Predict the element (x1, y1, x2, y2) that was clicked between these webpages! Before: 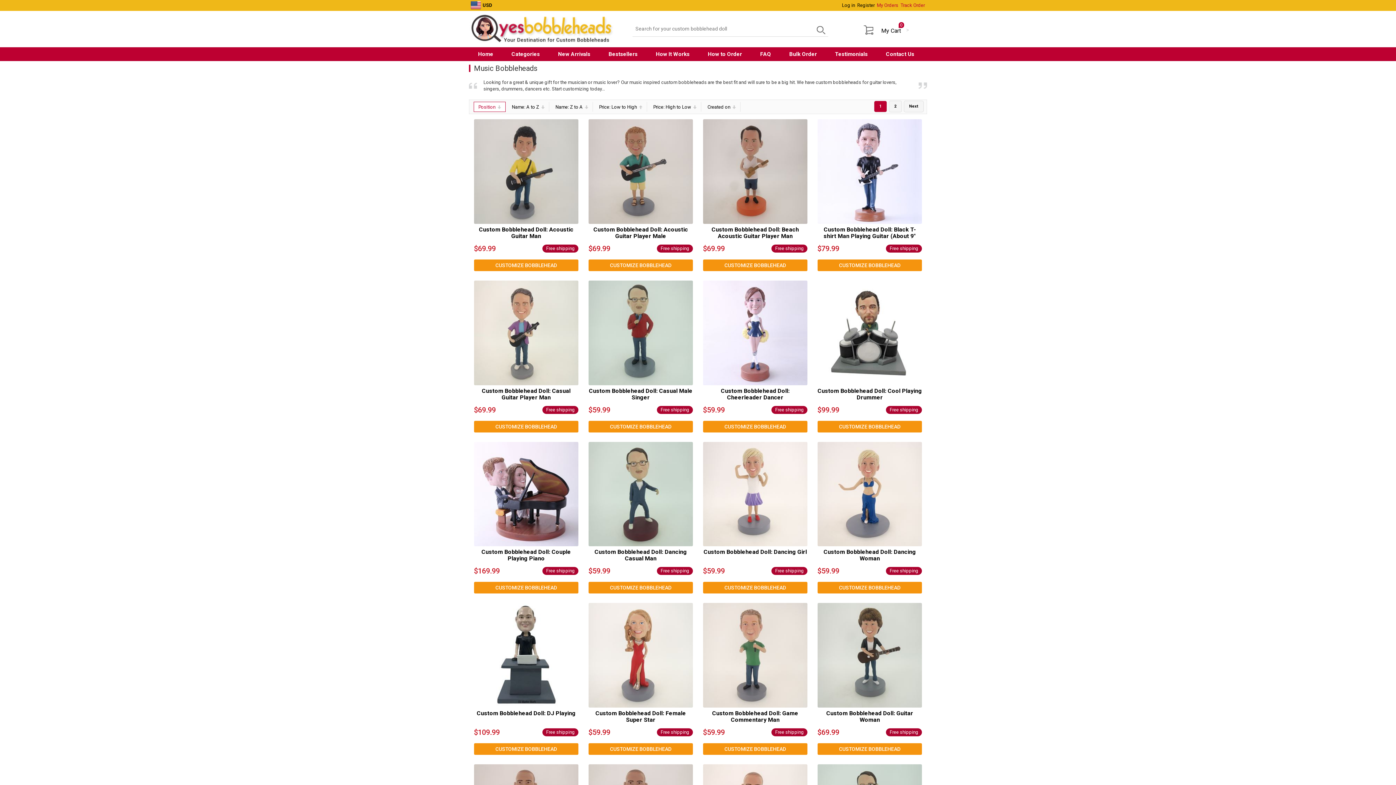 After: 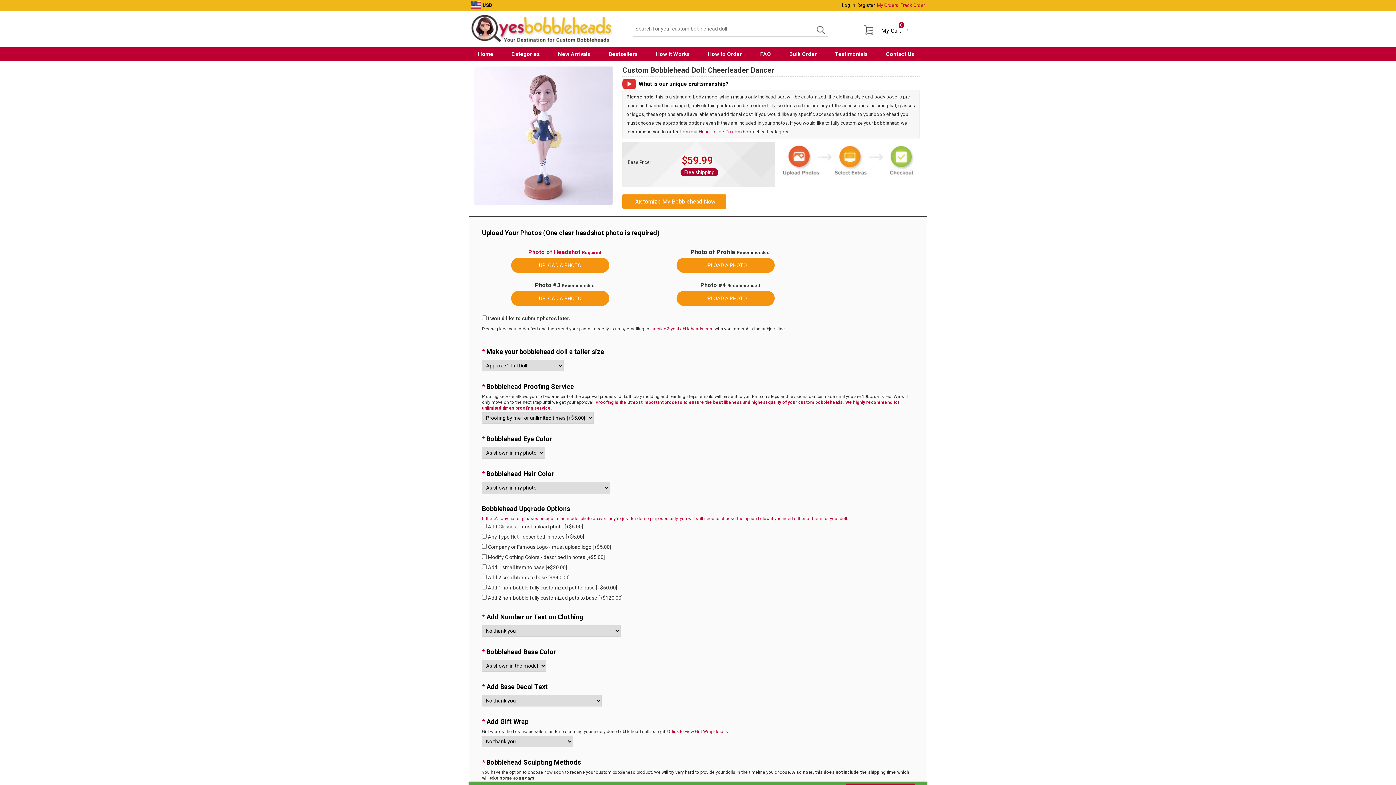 Action: label: Custom Bobblehead Doll: Cheerleader Dancer bbox: (721, 387, 789, 400)